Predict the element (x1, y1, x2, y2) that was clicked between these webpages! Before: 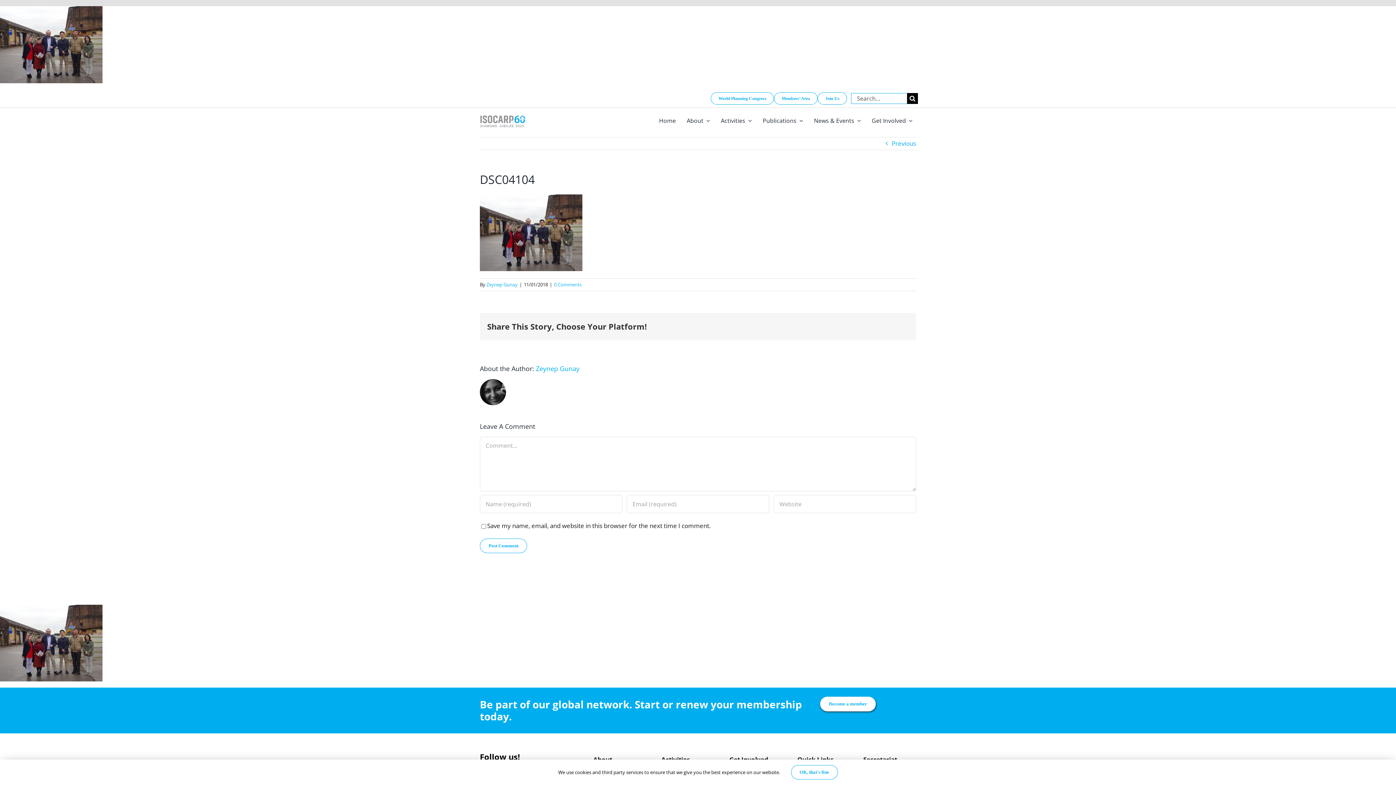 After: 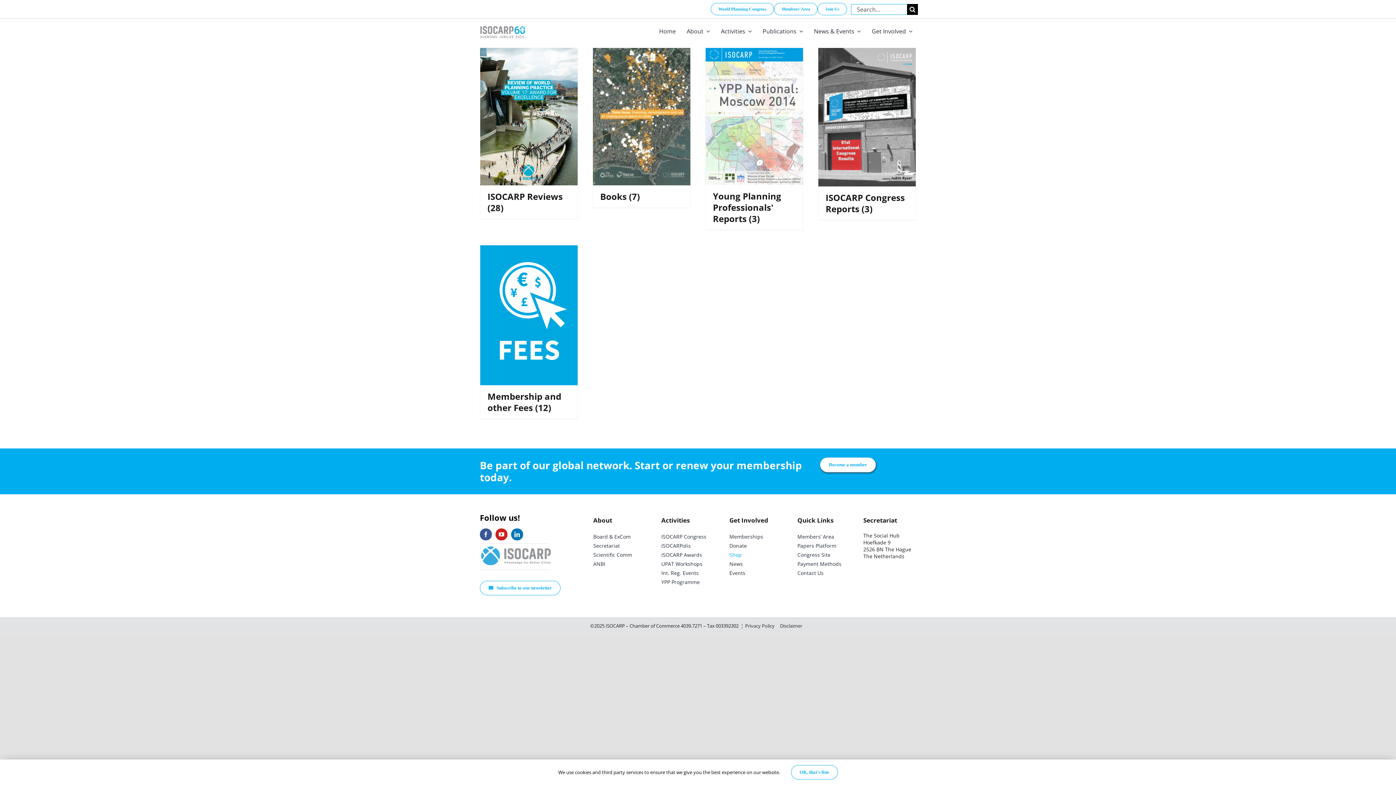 Action: label: Zeynep Gunay bbox: (536, 364, 579, 372)